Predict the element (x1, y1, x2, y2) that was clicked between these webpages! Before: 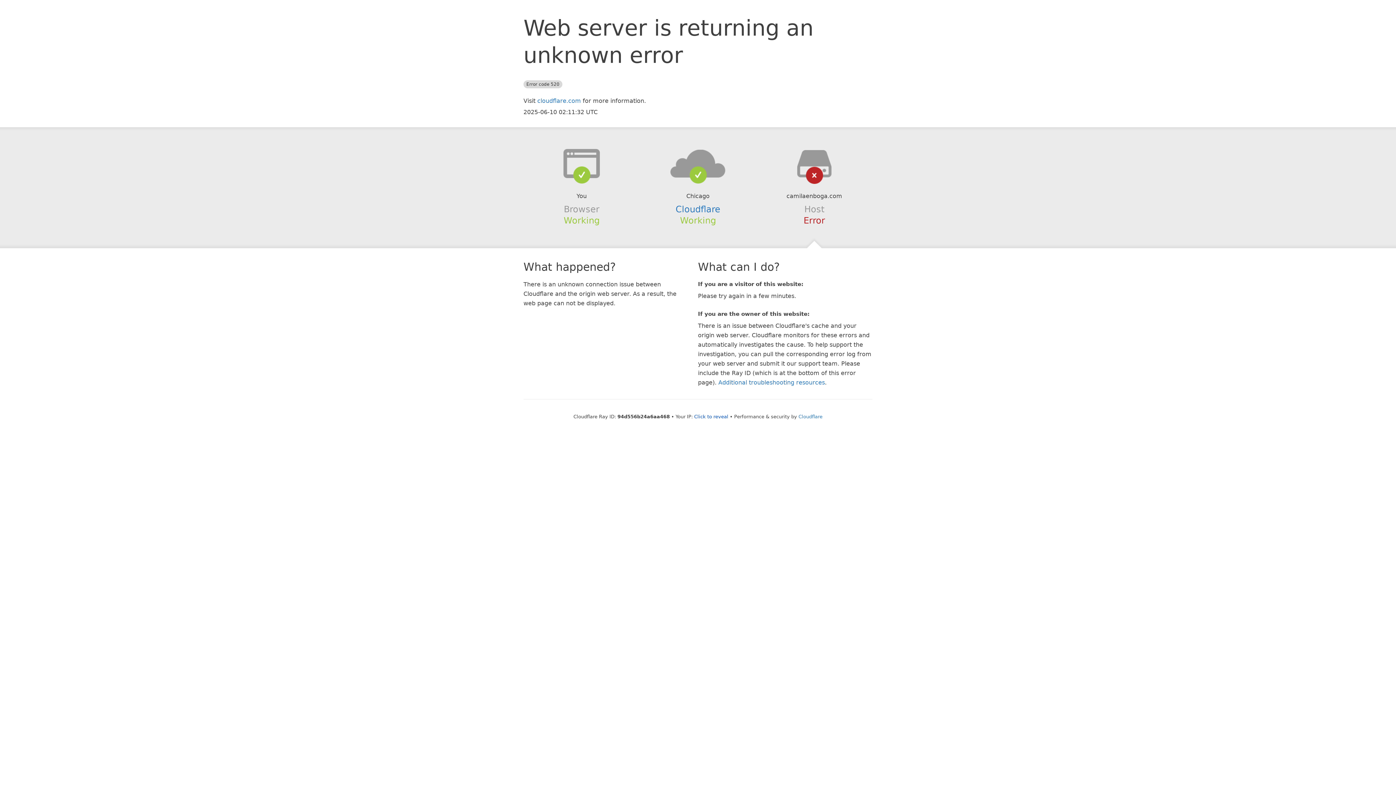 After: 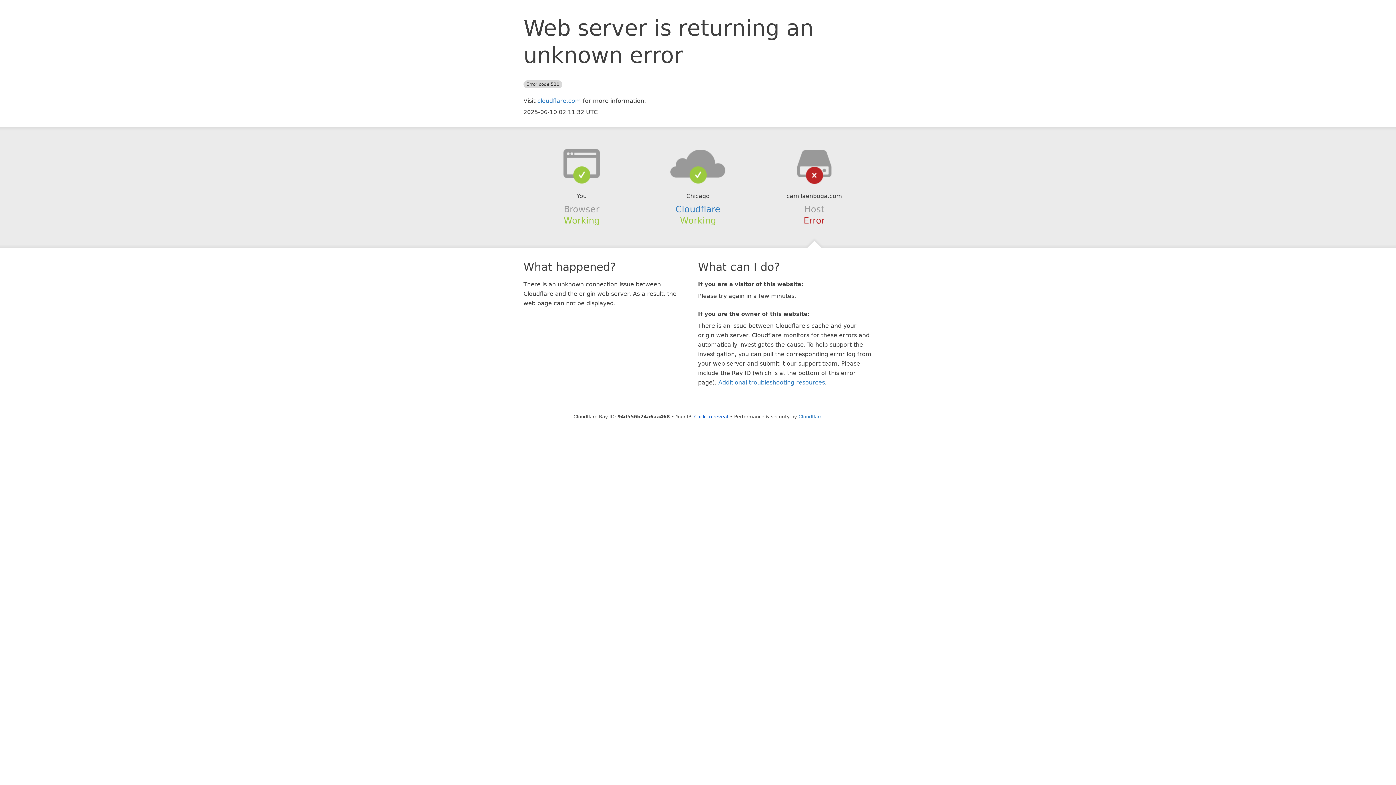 Action: bbox: (639, 148, 756, 178)